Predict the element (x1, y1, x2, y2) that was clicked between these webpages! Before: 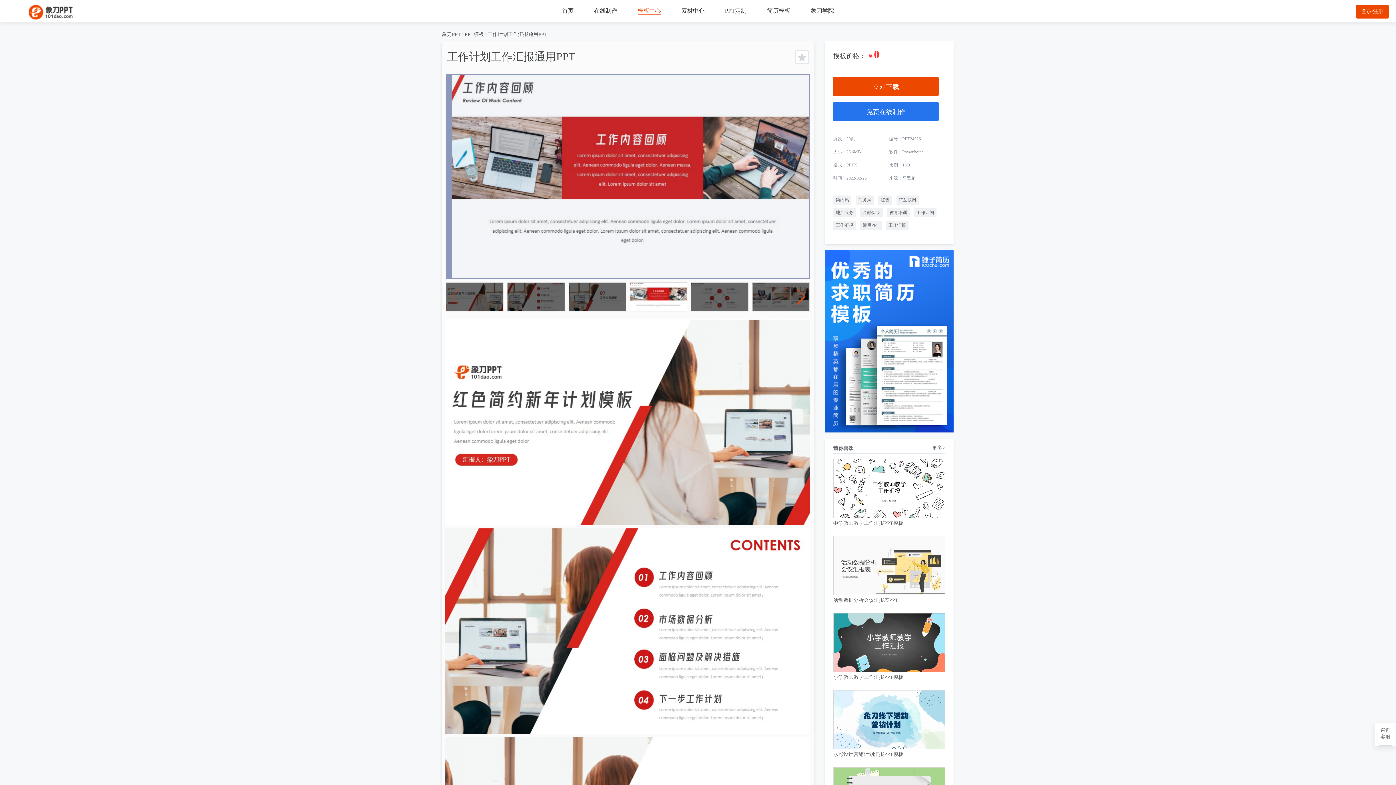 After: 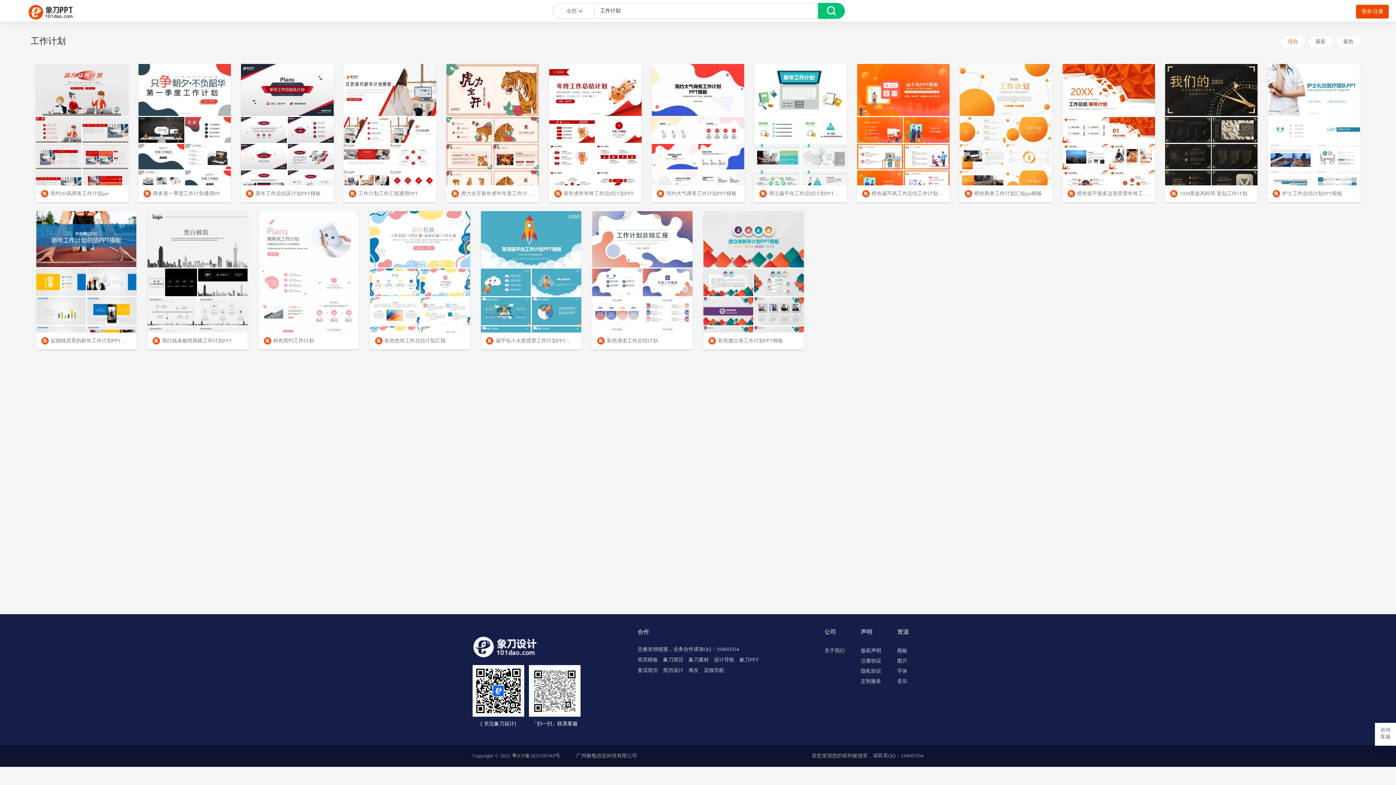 Action: bbox: (914, 208, 936, 217) label: 工作计划